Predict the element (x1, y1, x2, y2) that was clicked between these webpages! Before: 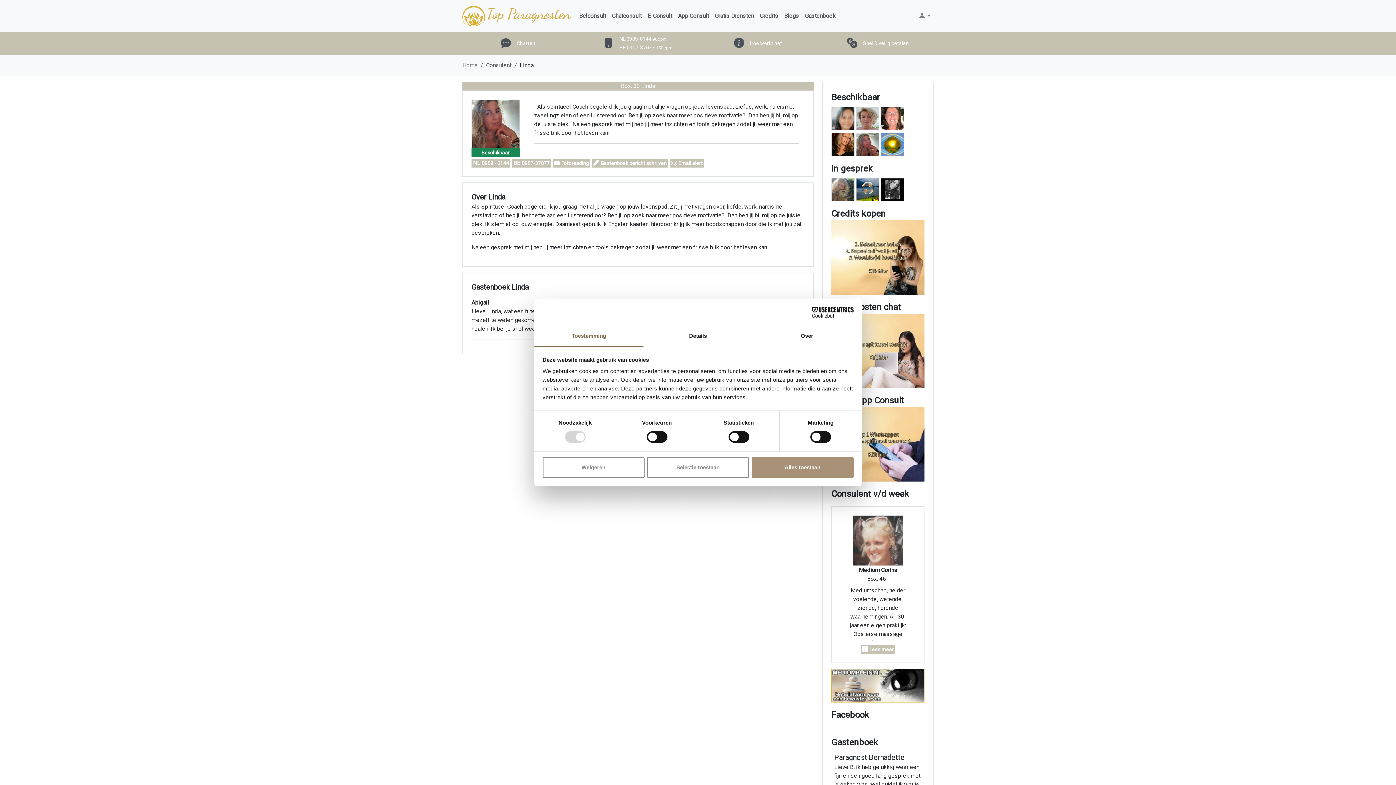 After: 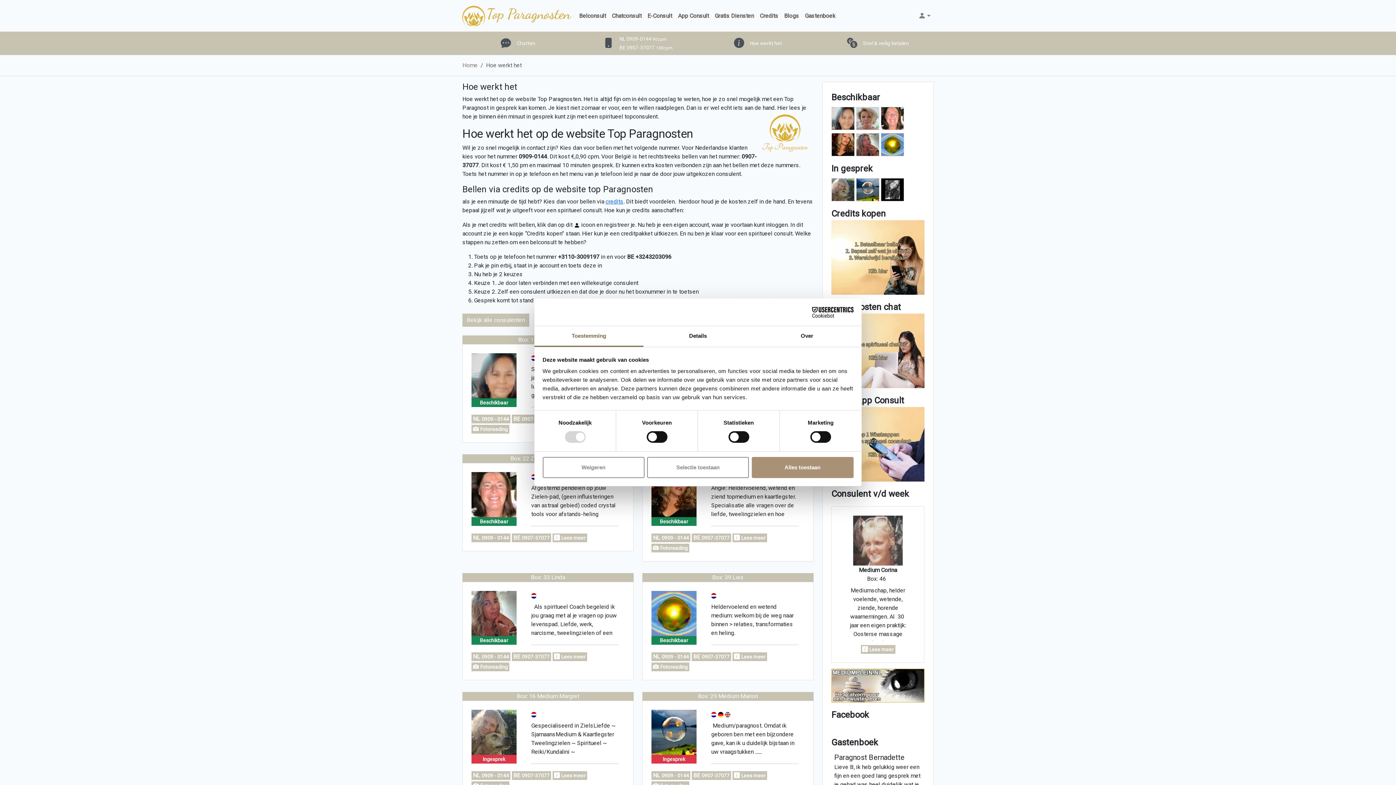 Action: label: Hoe werkt het bbox: (750, 39, 782, 47)